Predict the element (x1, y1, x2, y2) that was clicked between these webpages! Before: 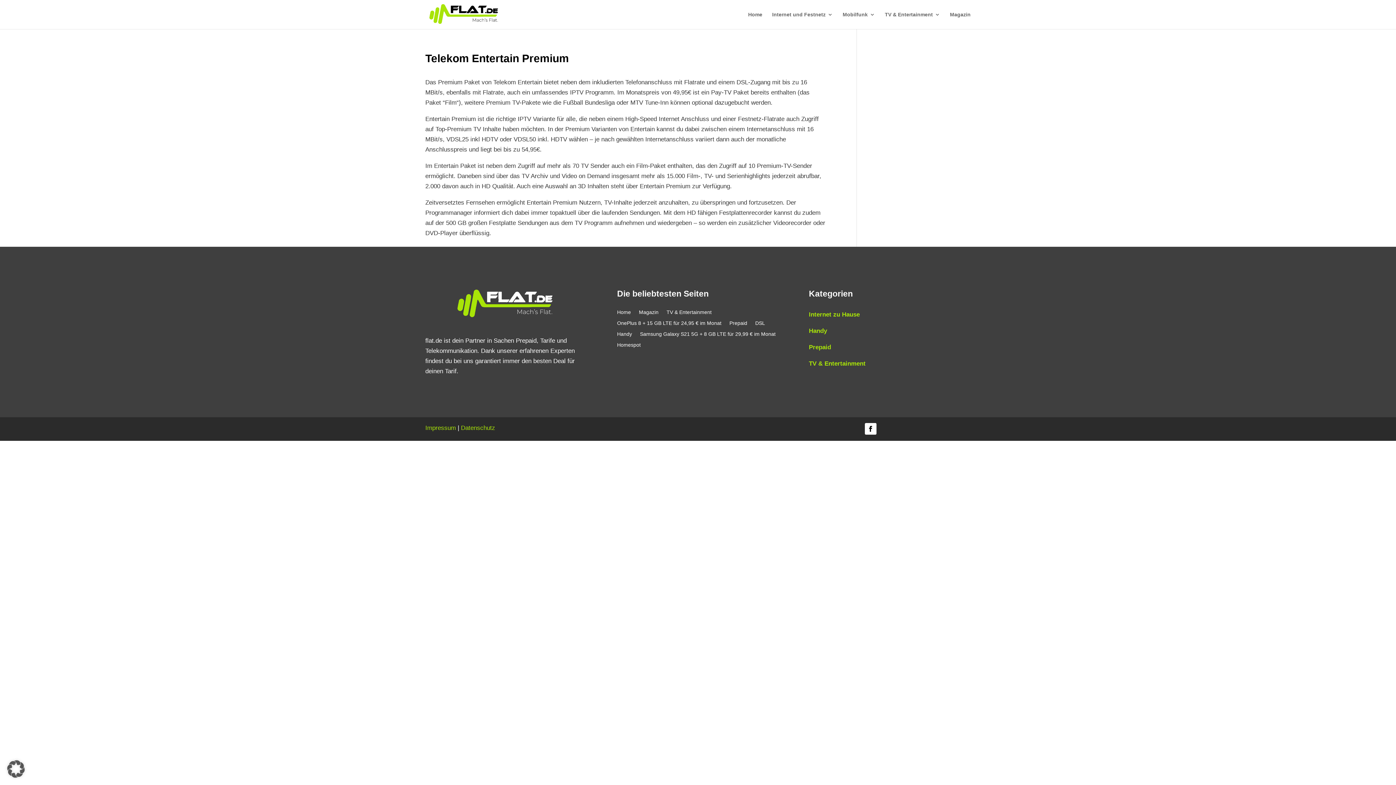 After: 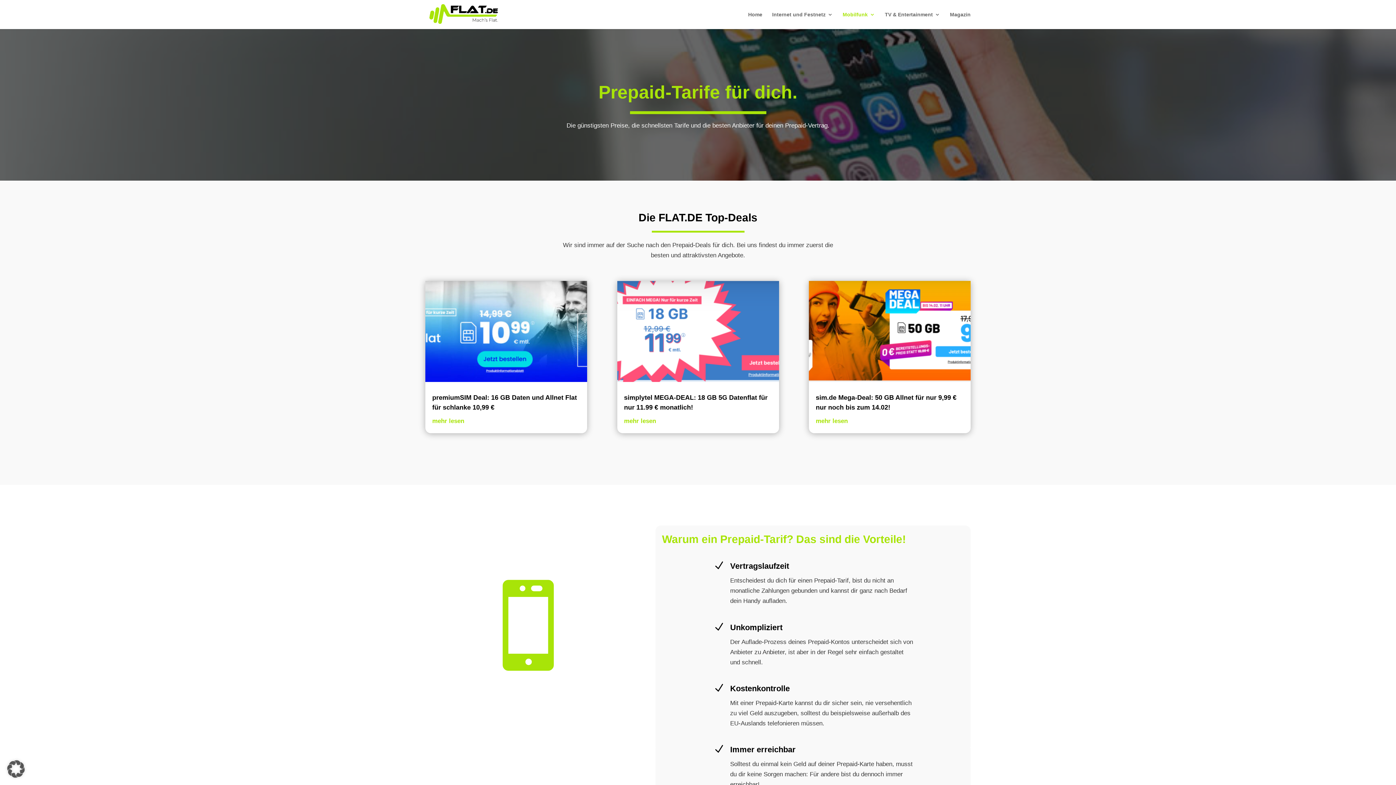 Action: bbox: (809, 344, 831, 350) label: Prepaid